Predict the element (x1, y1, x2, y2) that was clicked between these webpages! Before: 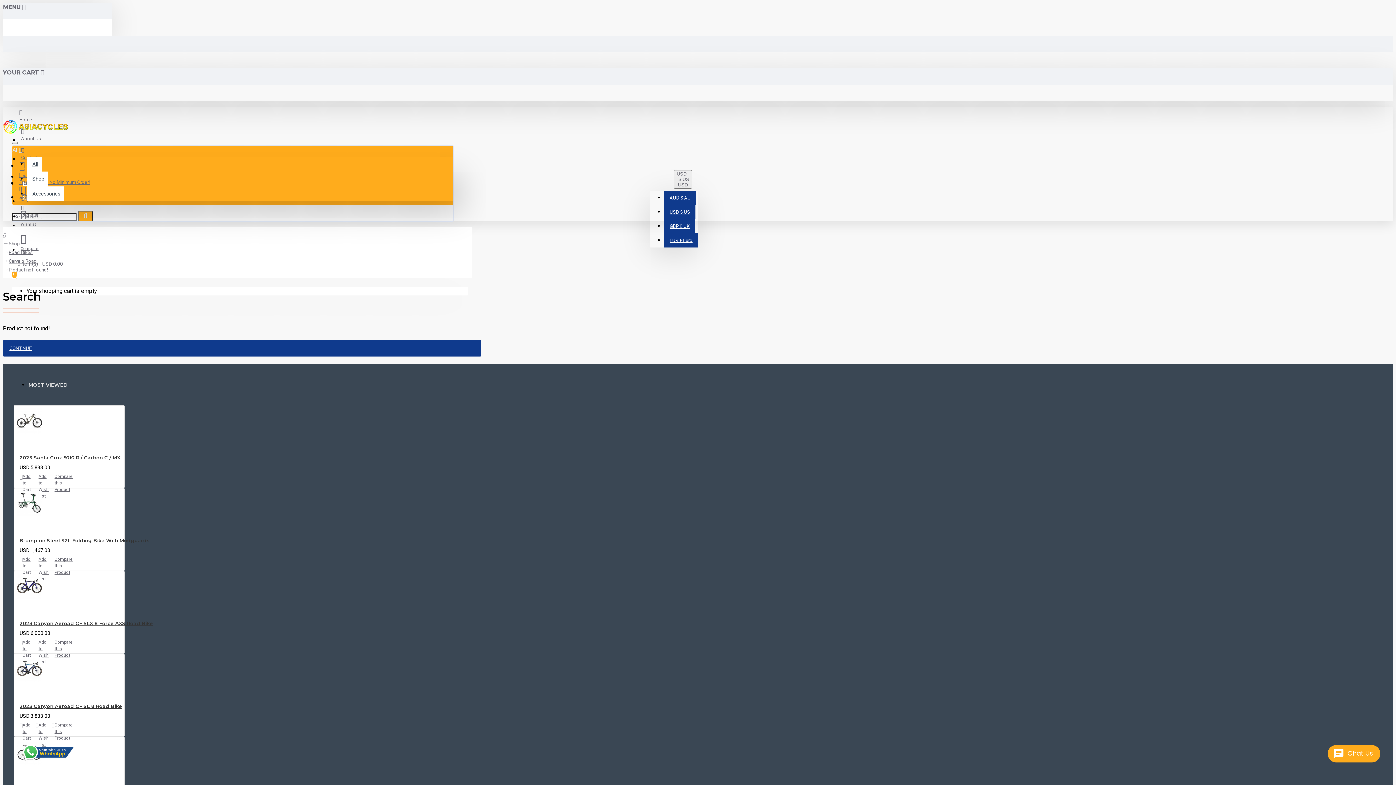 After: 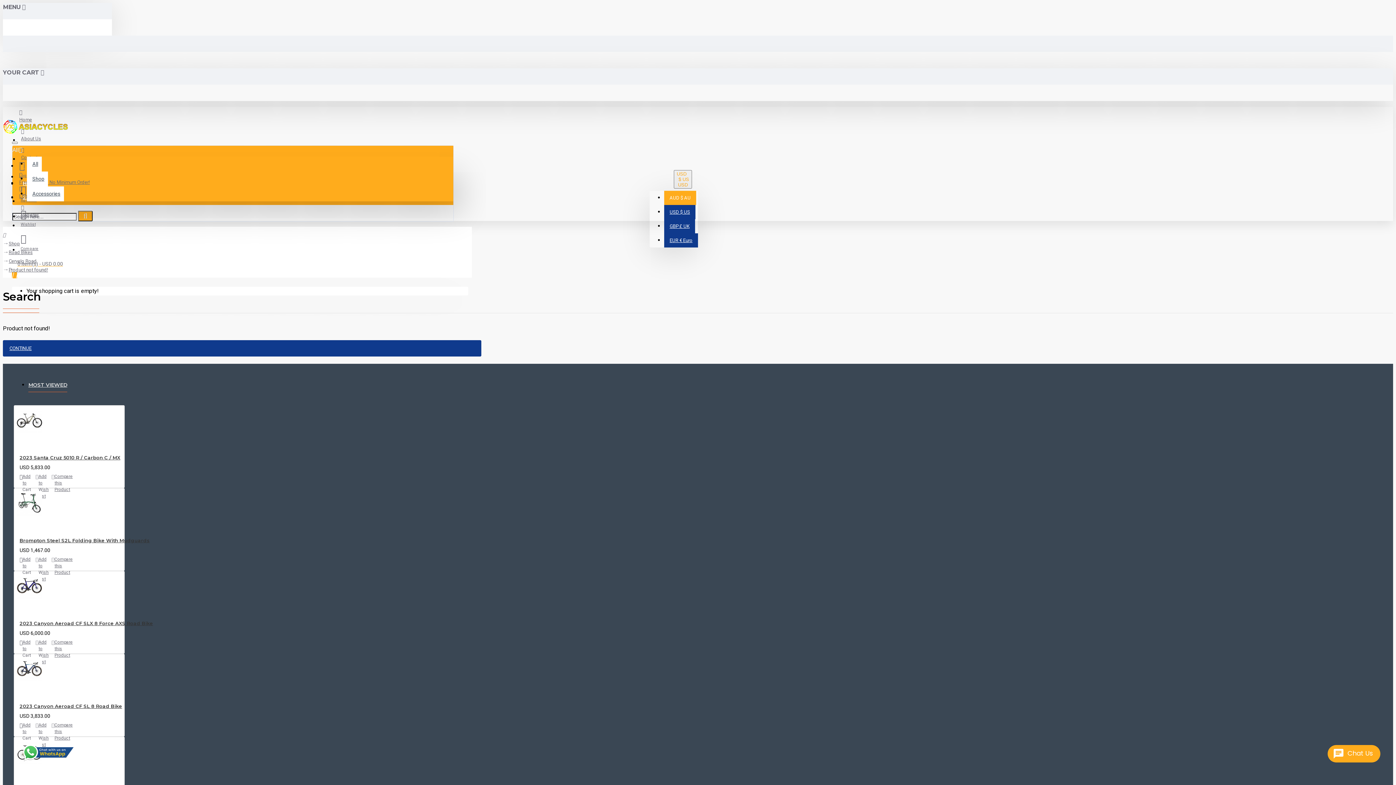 Action: label: AUD $ AU bbox: (664, 190, 696, 205)